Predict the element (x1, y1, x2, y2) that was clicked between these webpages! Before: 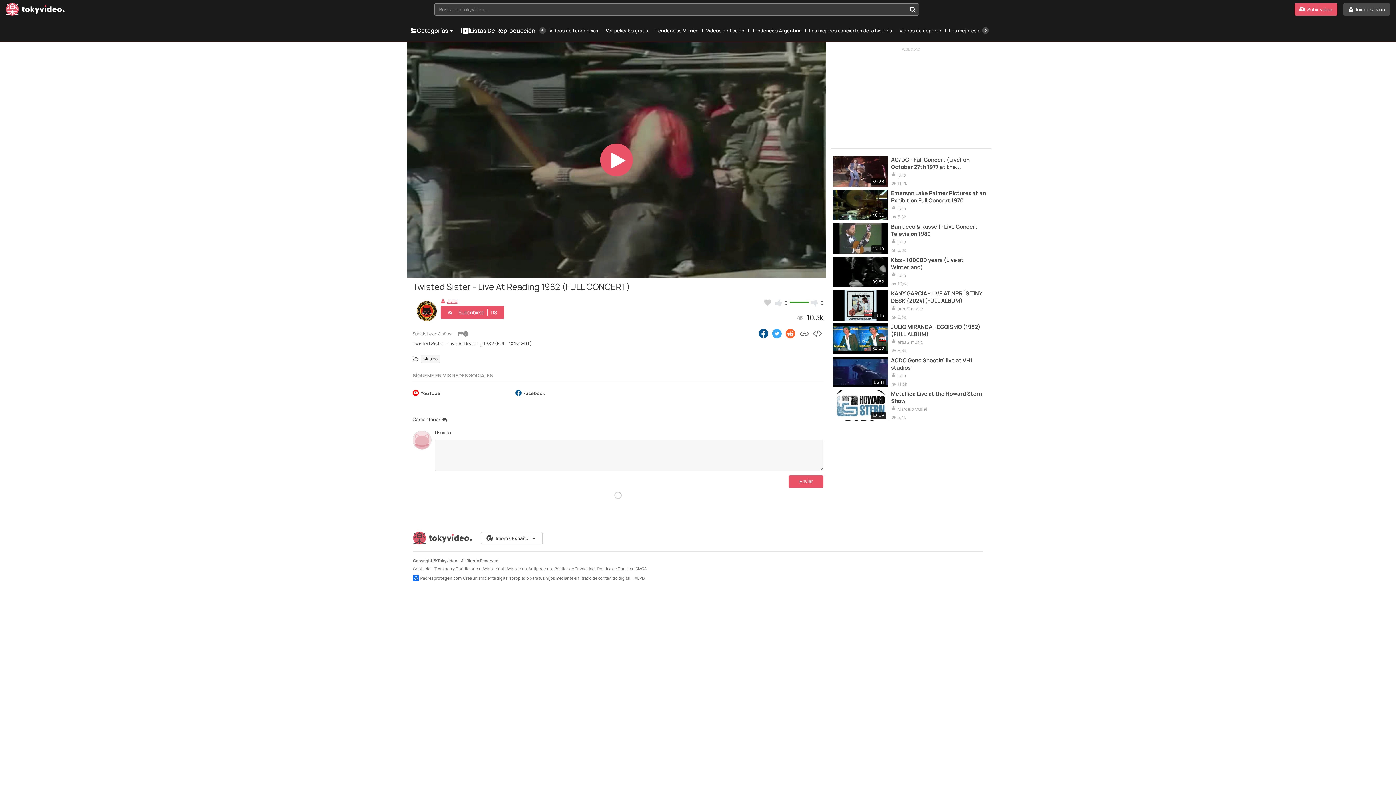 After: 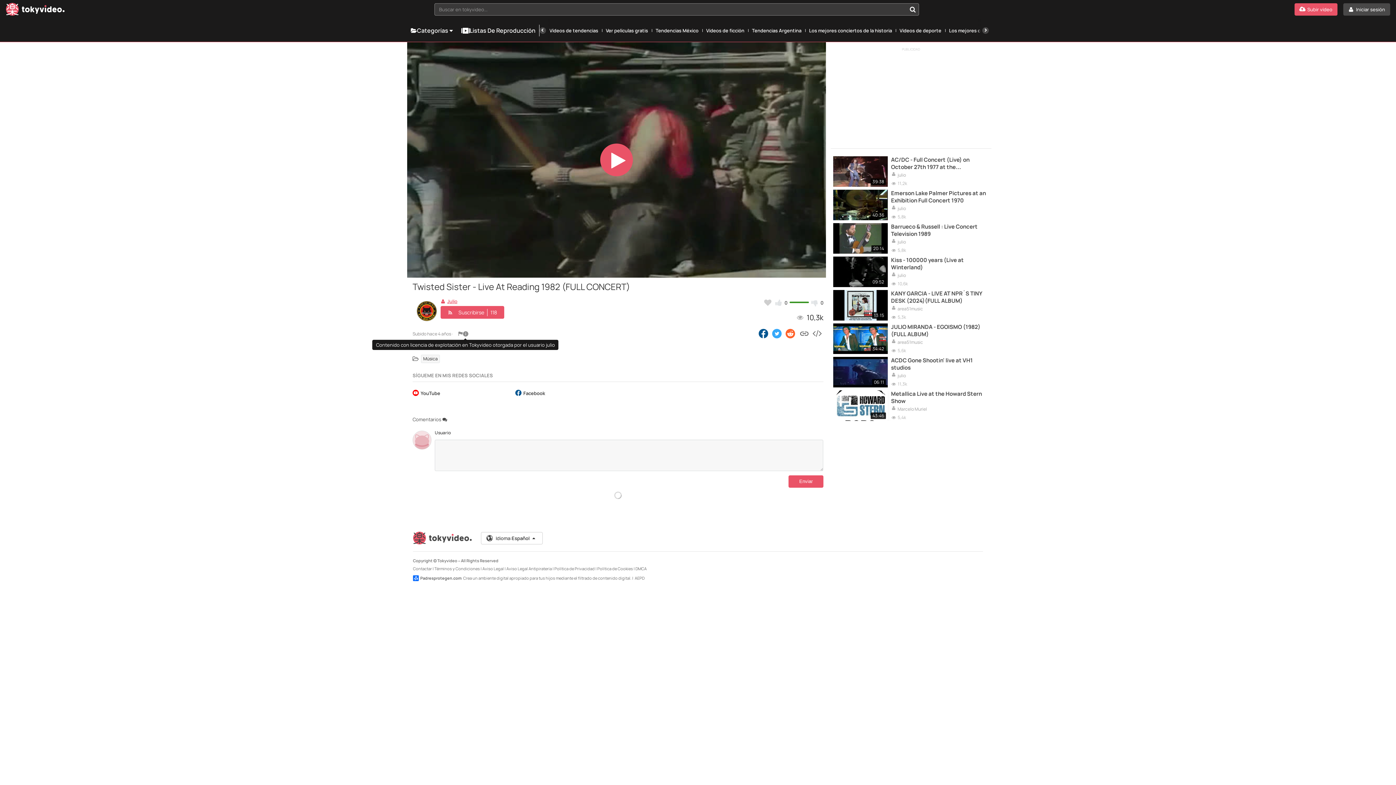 Action: bbox: (462, 330, 468, 336)